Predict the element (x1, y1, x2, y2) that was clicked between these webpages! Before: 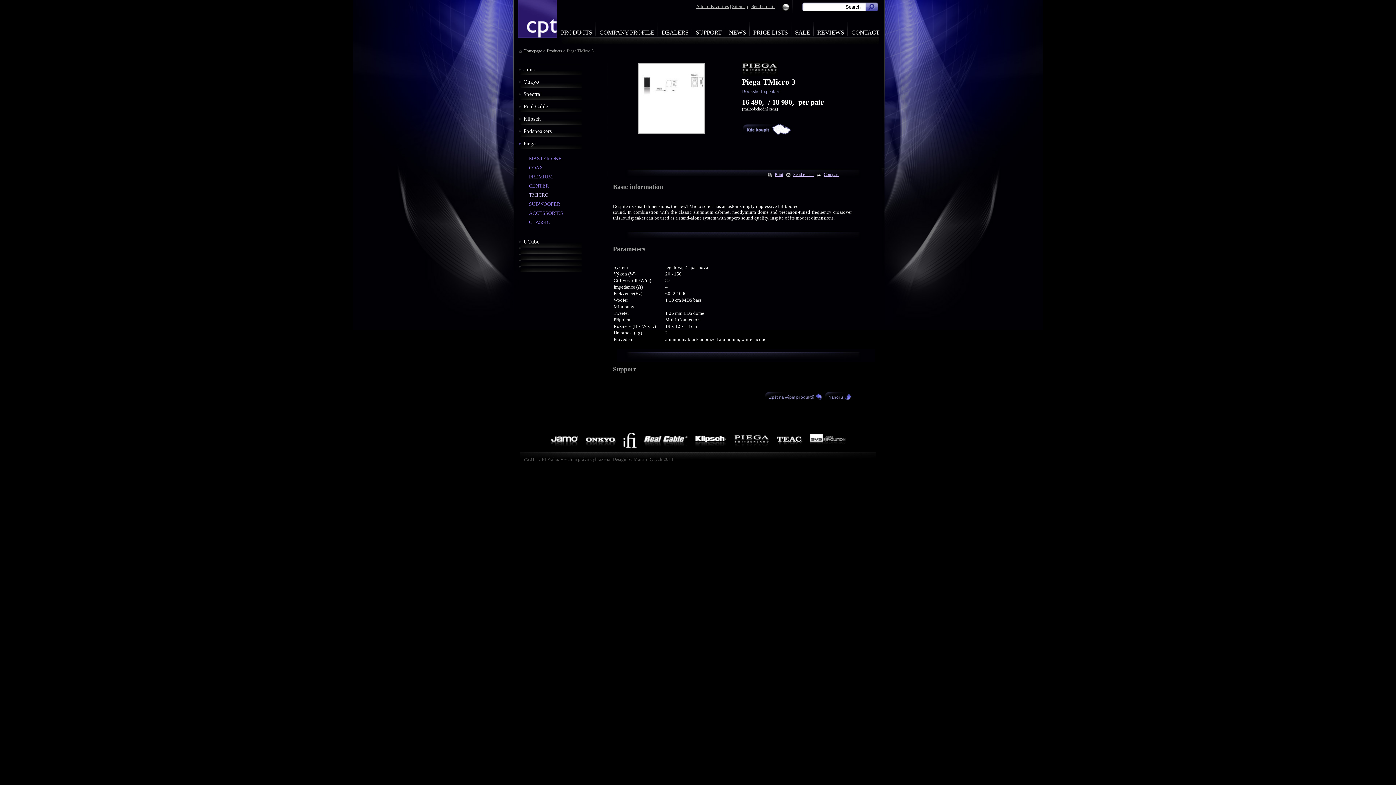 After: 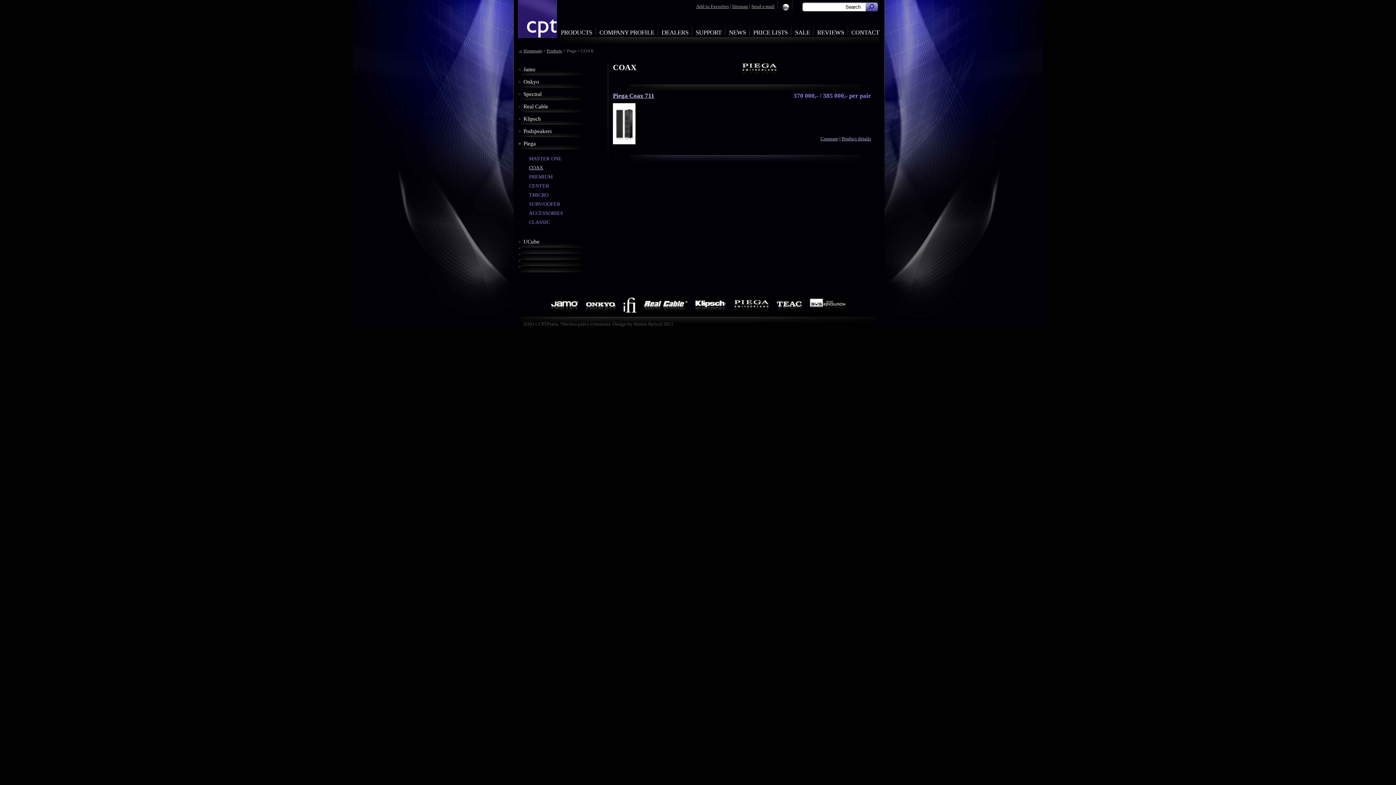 Action: bbox: (529, 165, 543, 170) label: COAX